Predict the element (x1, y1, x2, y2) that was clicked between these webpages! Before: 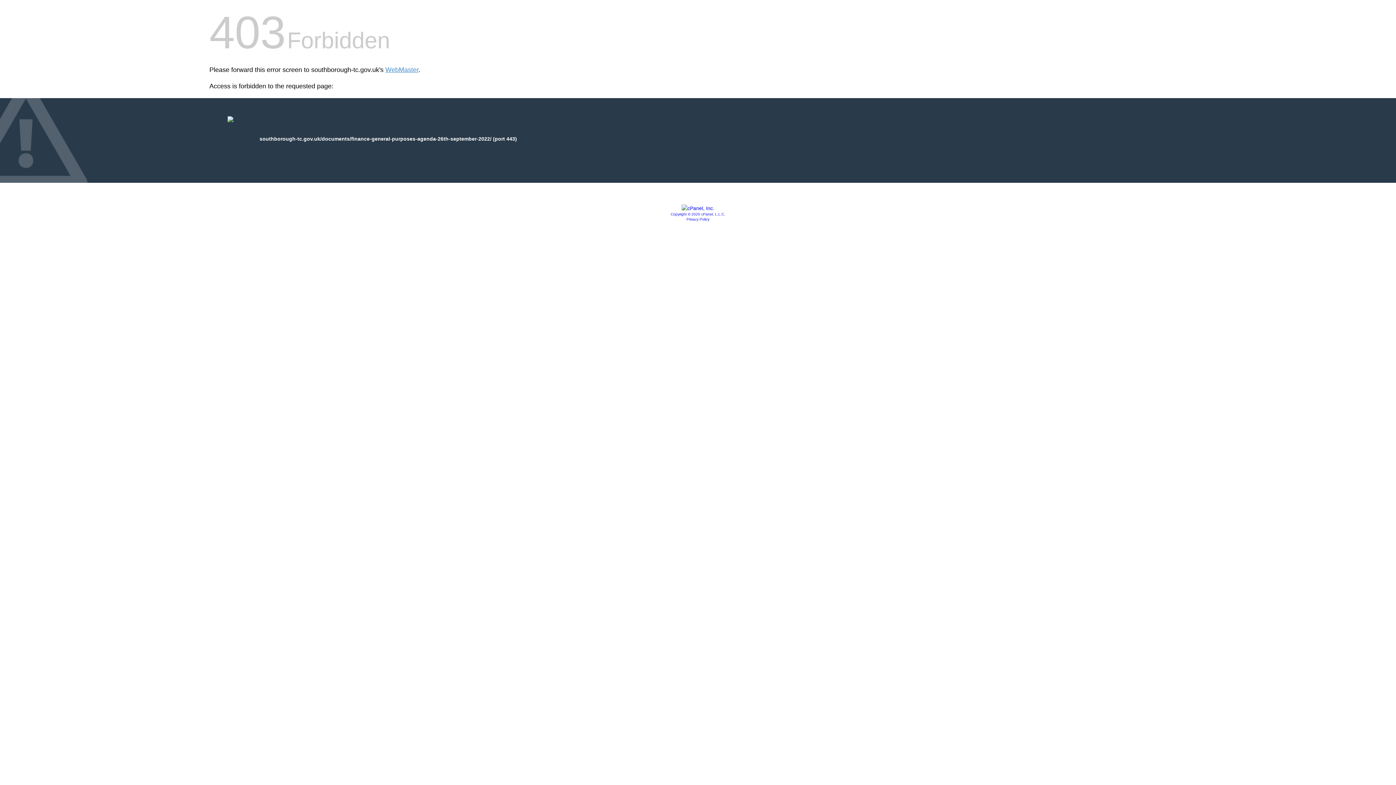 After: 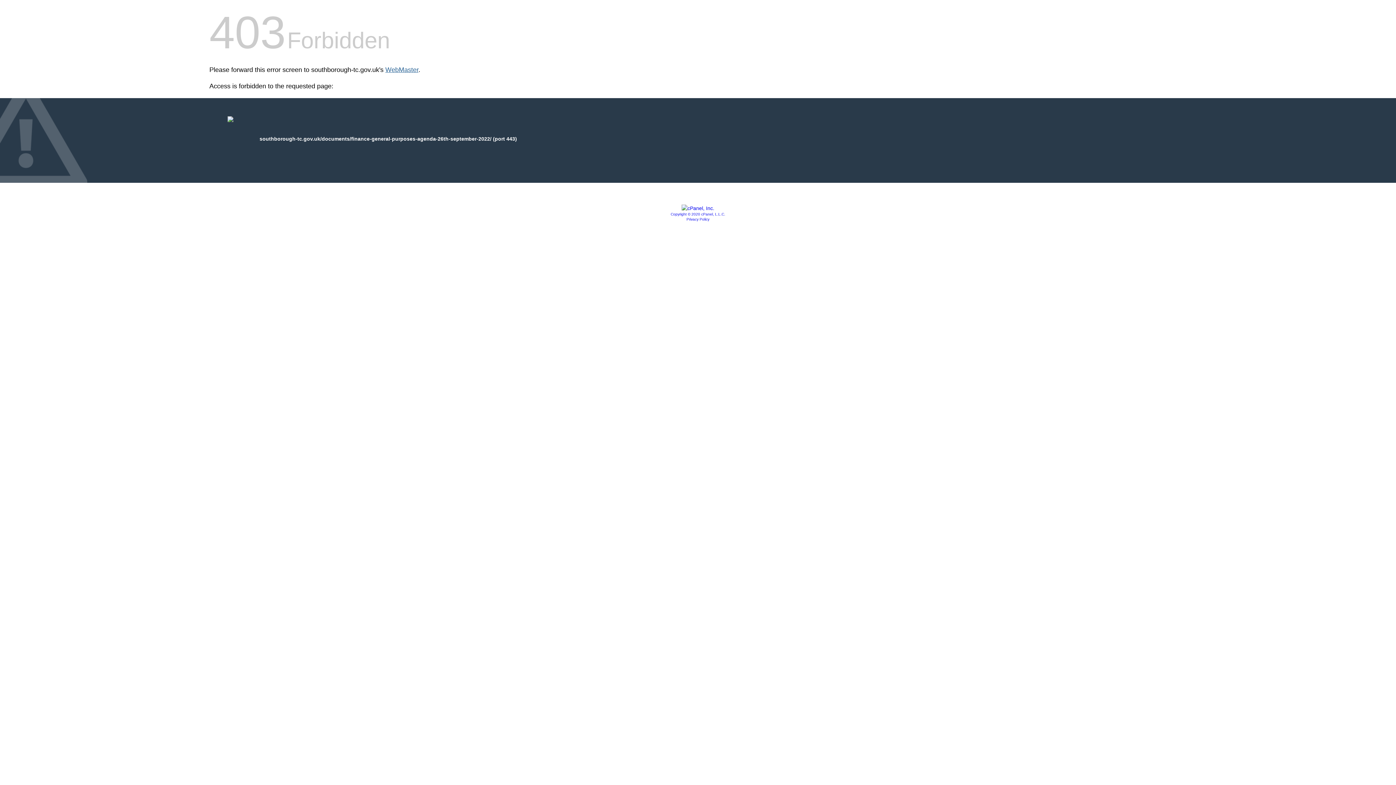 Action: label: WebMaster bbox: (385, 66, 418, 73)